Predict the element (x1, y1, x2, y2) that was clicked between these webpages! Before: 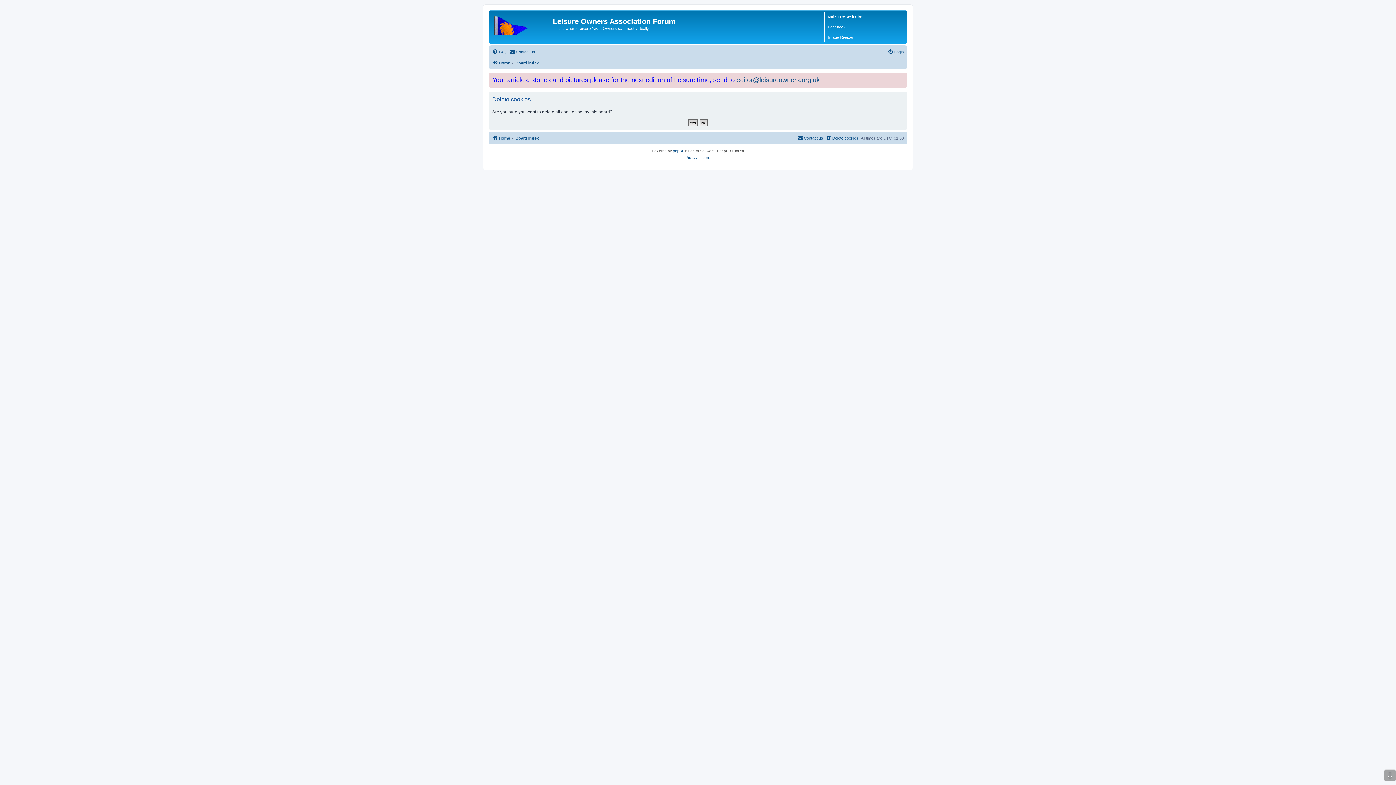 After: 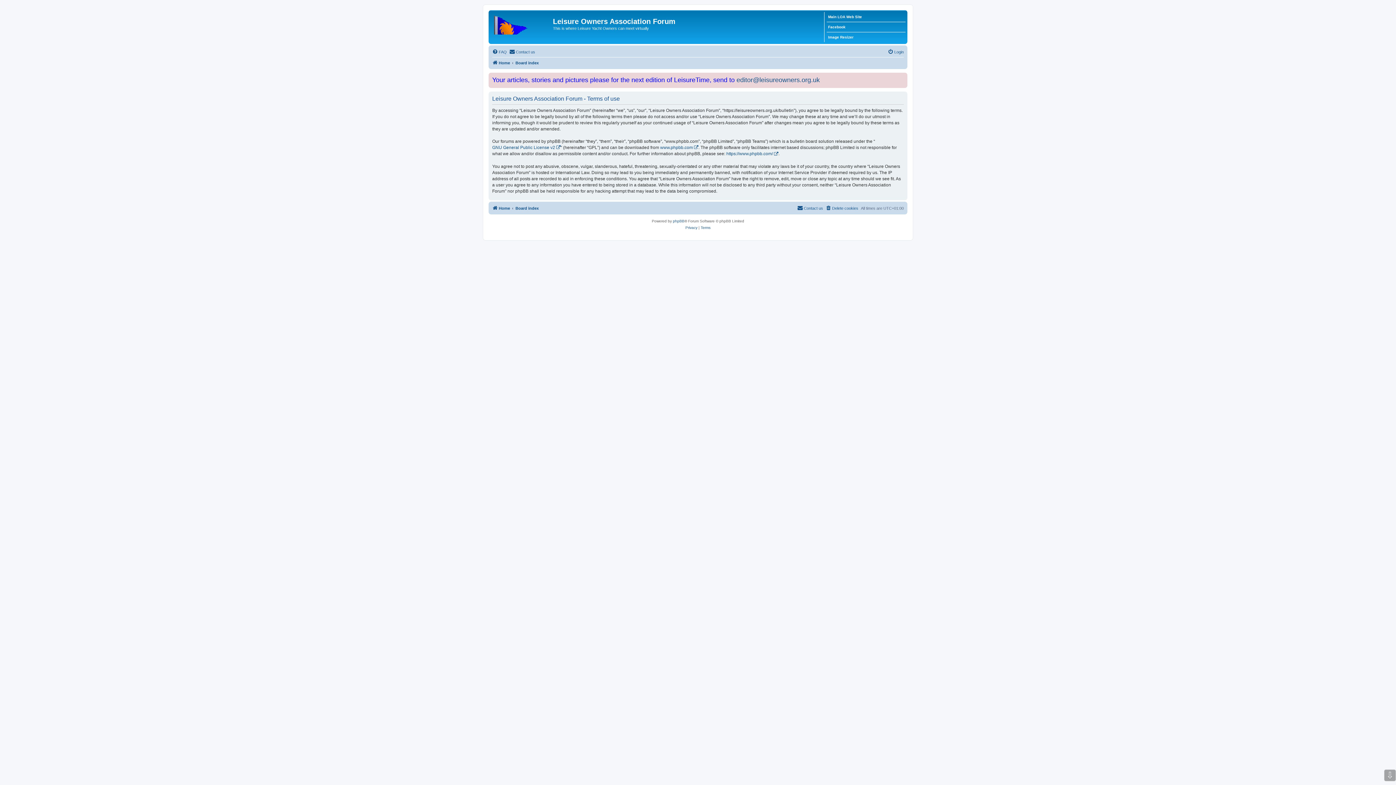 Action: label: Terms bbox: (700, 154, 710, 161)